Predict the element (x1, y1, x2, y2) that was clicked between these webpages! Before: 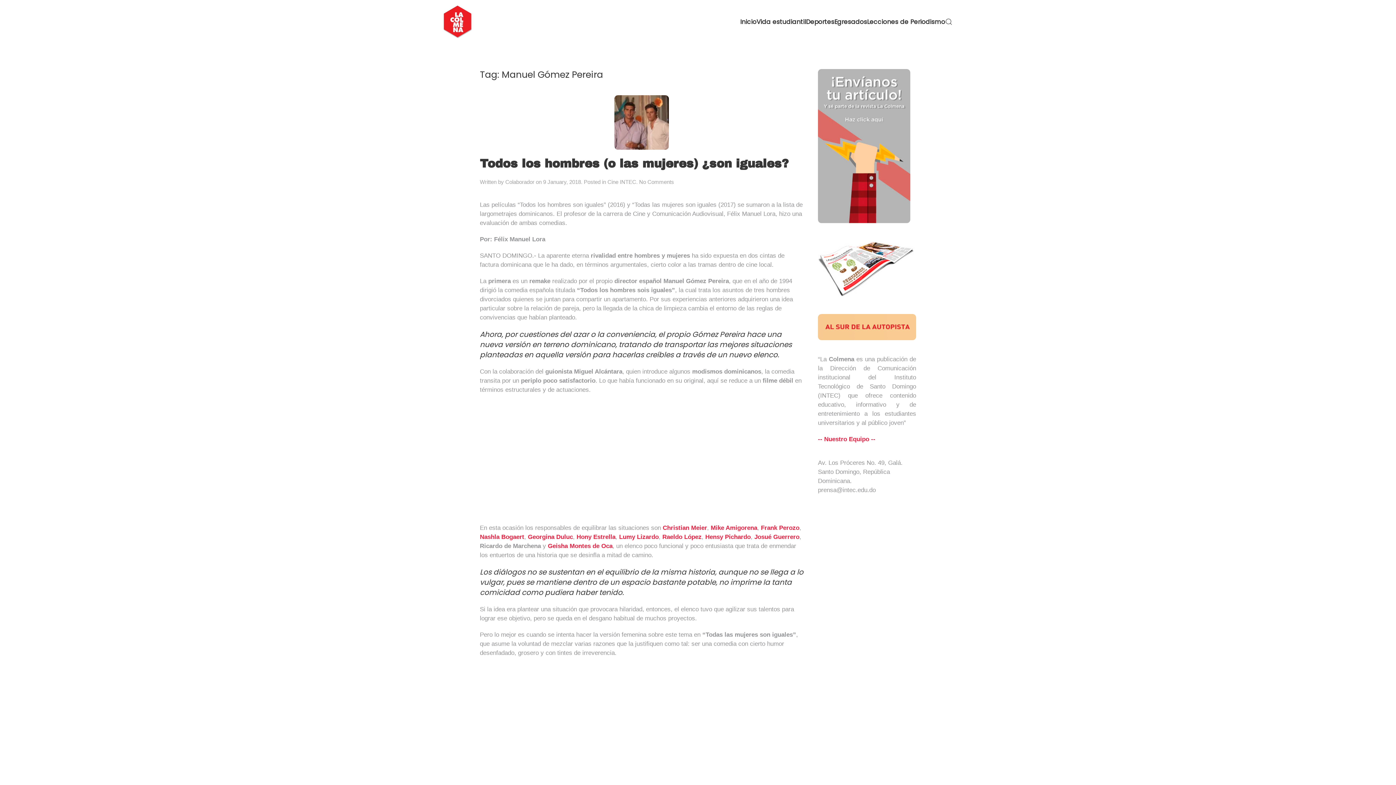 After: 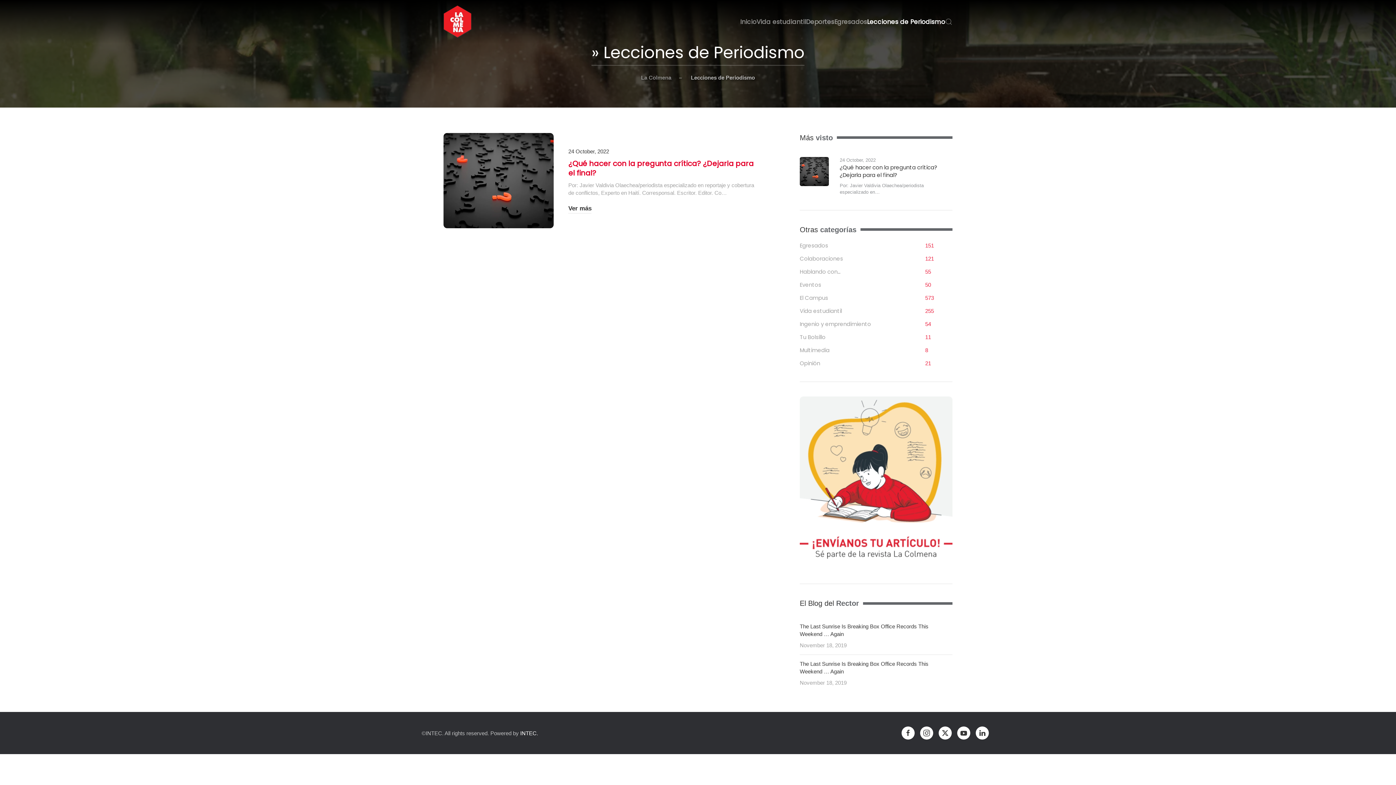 Action: label: Lecciones de Periodismo bbox: (867, 5, 945, 38)